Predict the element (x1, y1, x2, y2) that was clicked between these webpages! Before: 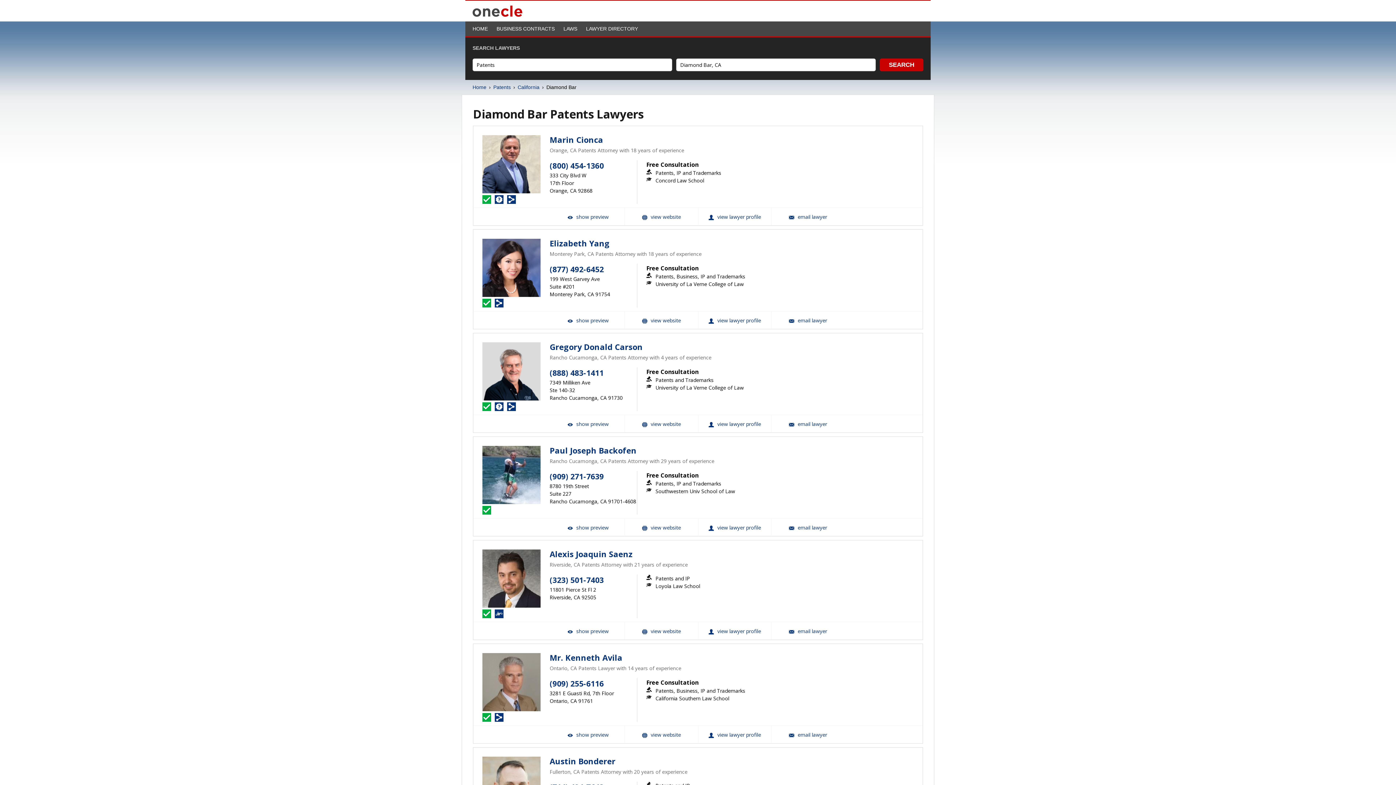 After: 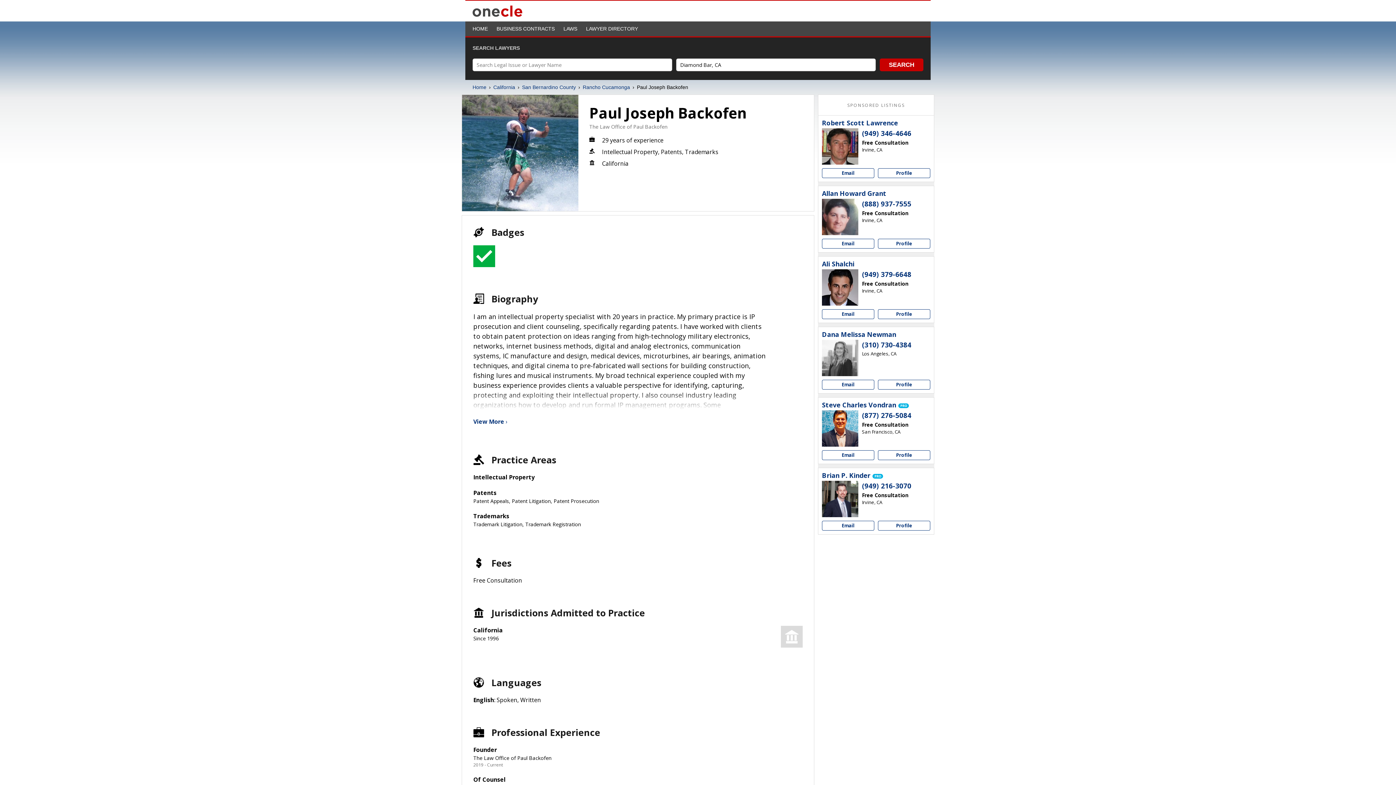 Action: bbox: (549, 446, 636, 455) label: Paul Joseph Backofen